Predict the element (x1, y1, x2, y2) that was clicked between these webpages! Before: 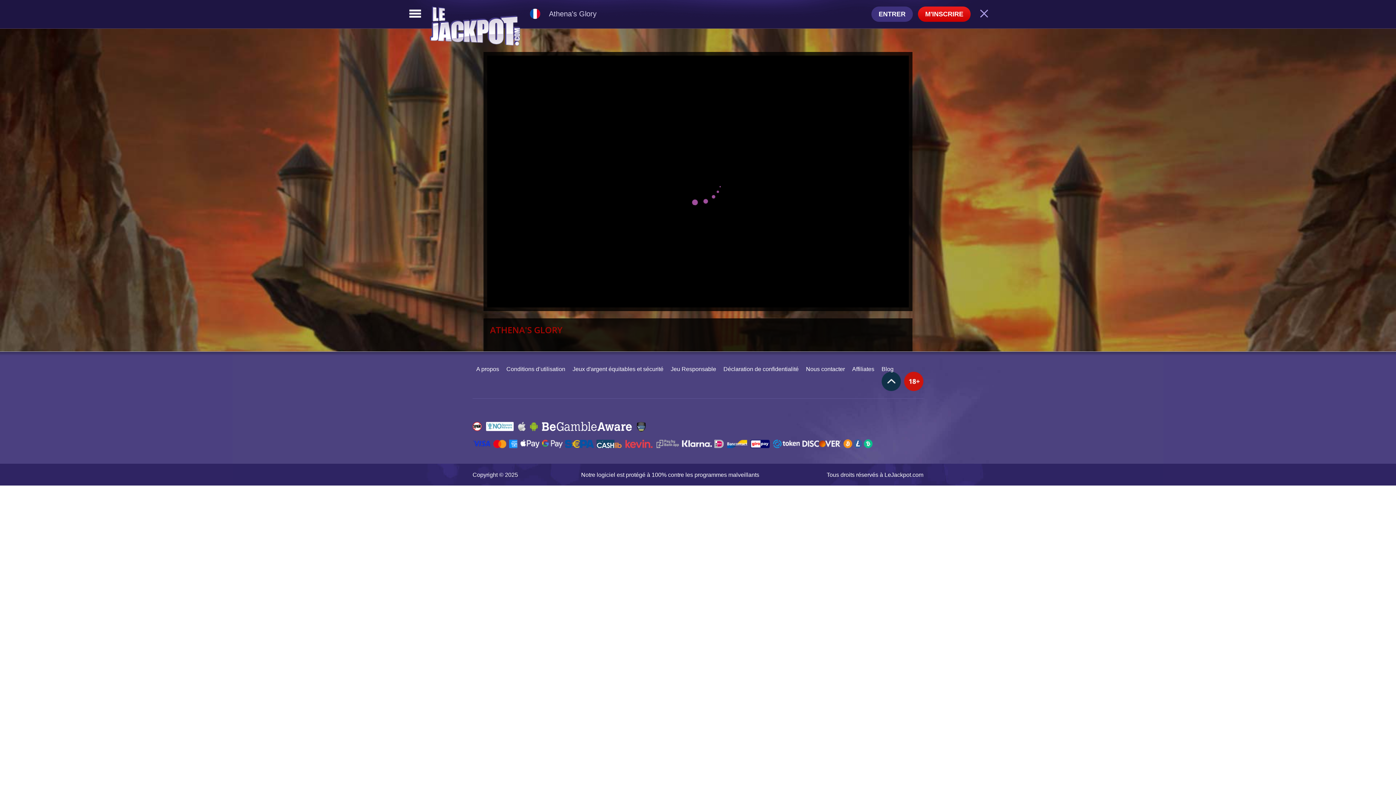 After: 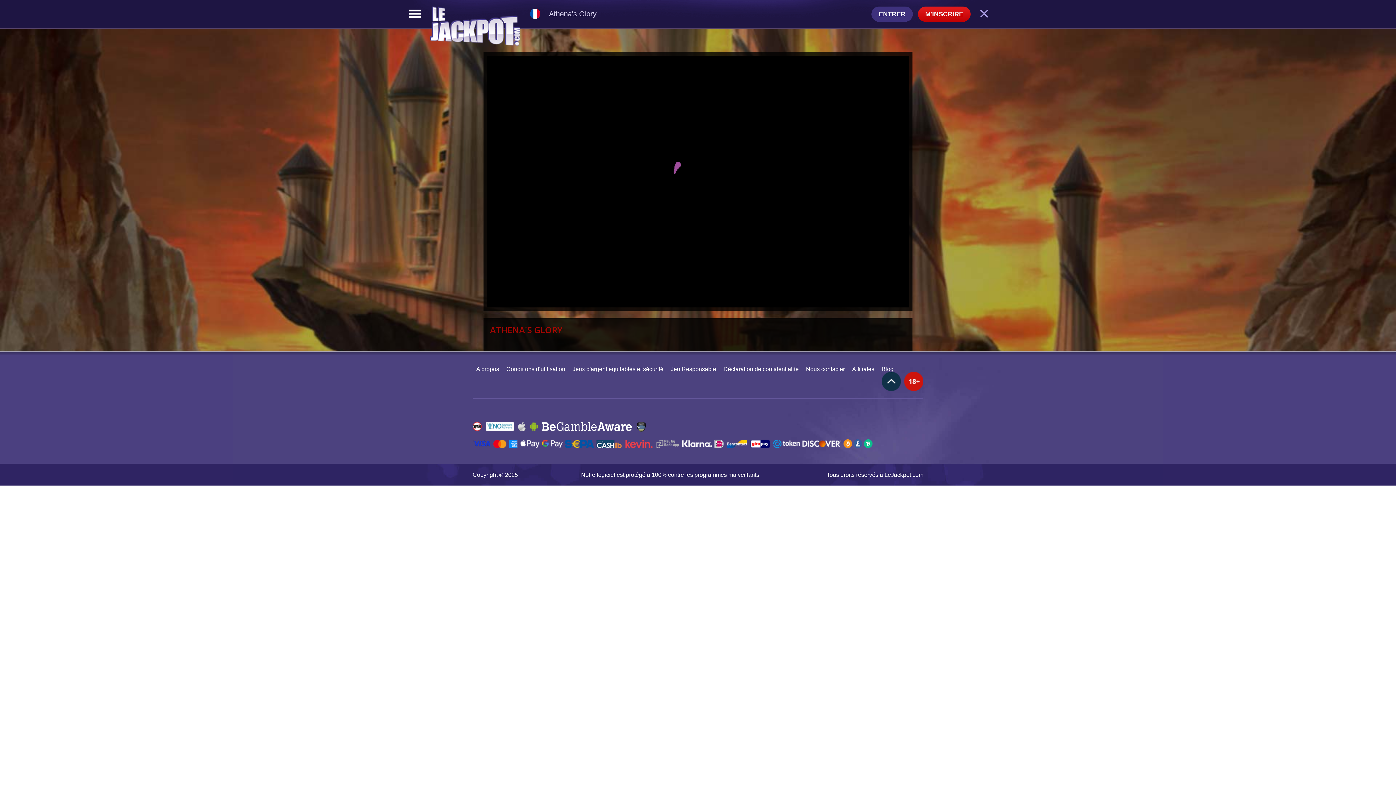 Action: label: M'INSCRIRE bbox: (918, 6, 970, 21)